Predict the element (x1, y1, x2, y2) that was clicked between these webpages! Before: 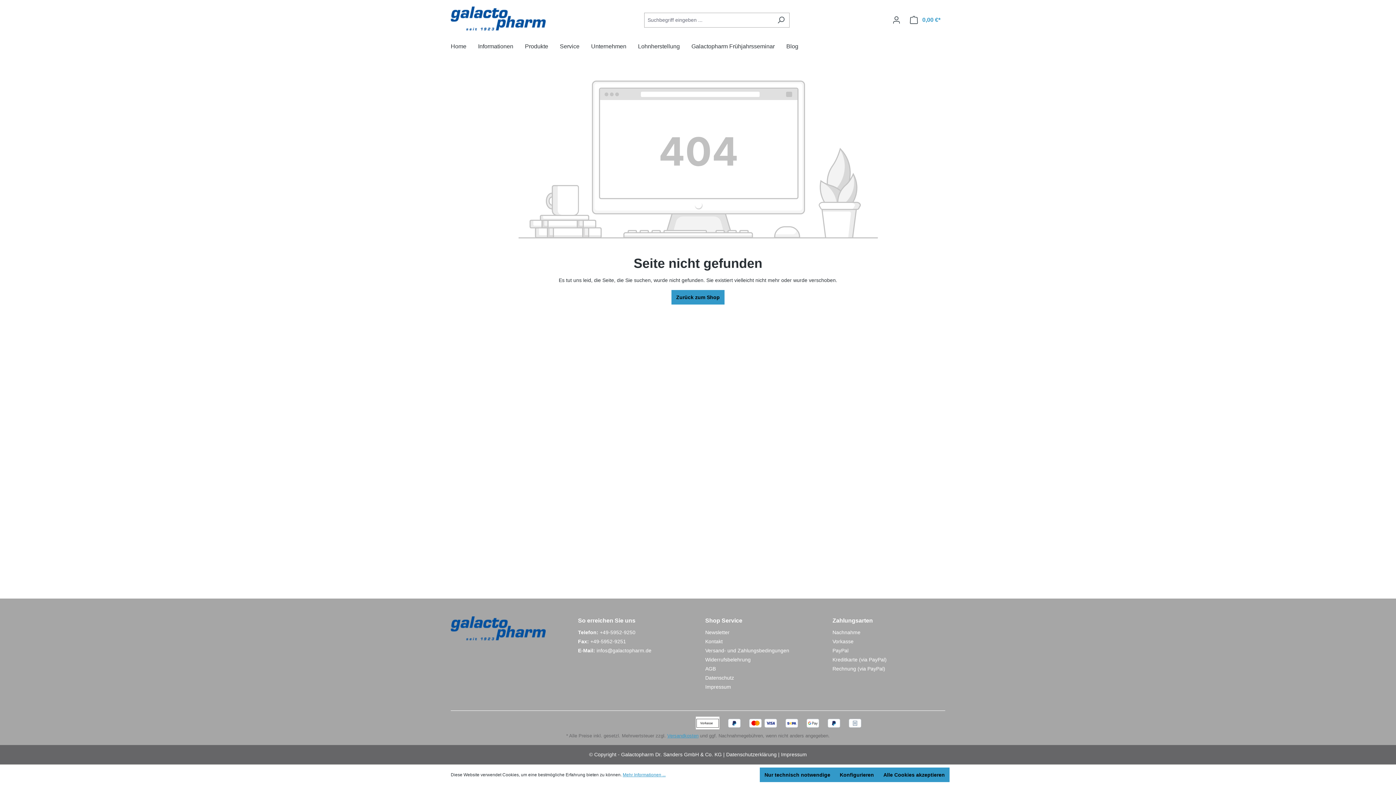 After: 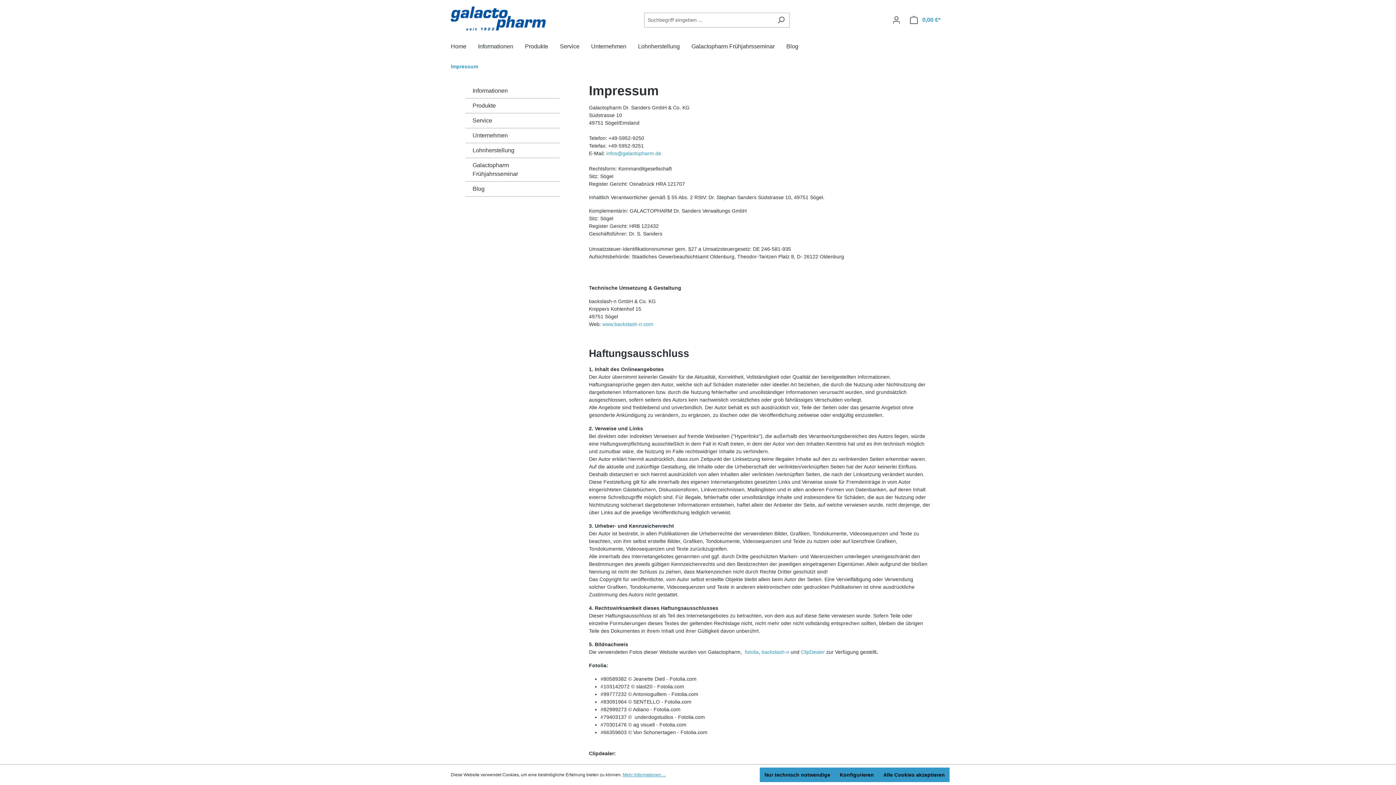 Action: label: Impressum bbox: (781, 752, 807, 757)